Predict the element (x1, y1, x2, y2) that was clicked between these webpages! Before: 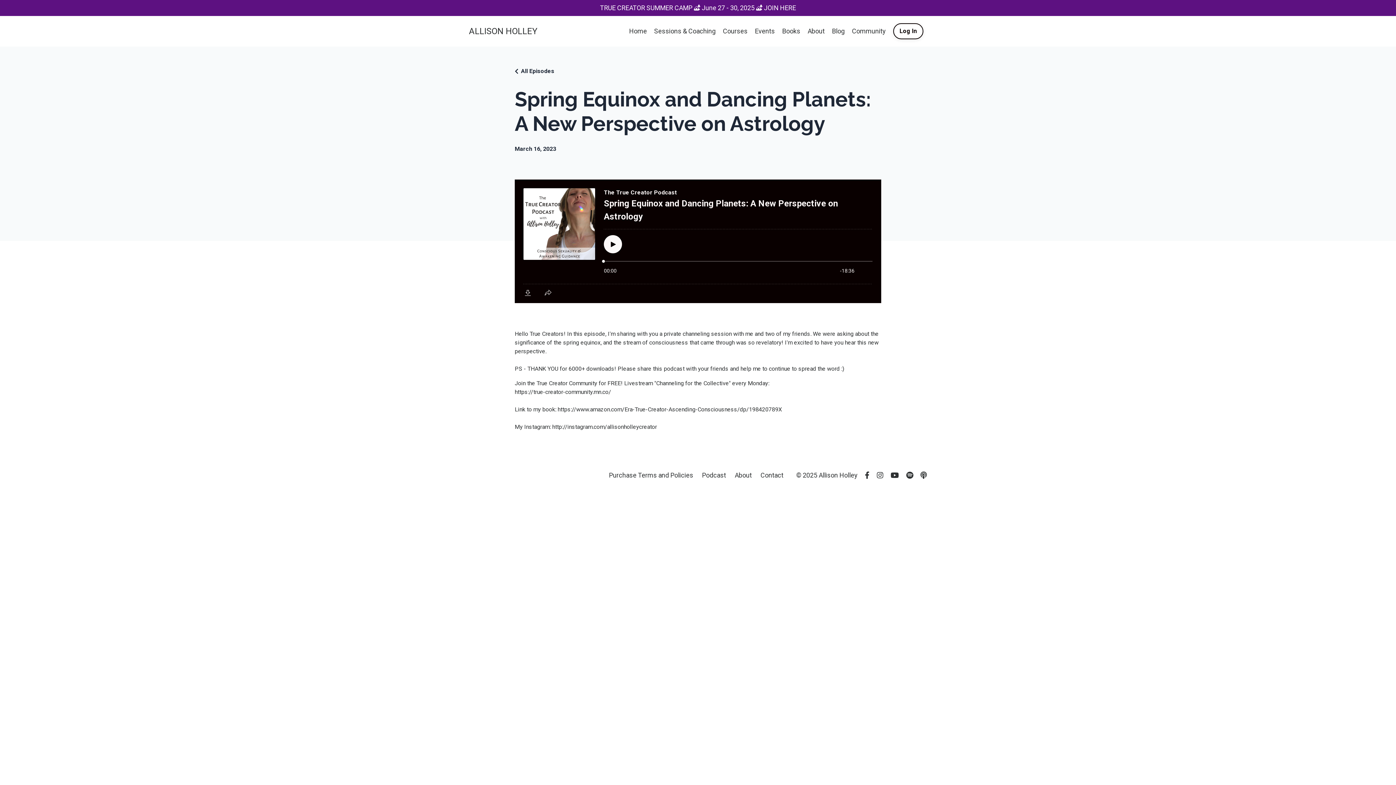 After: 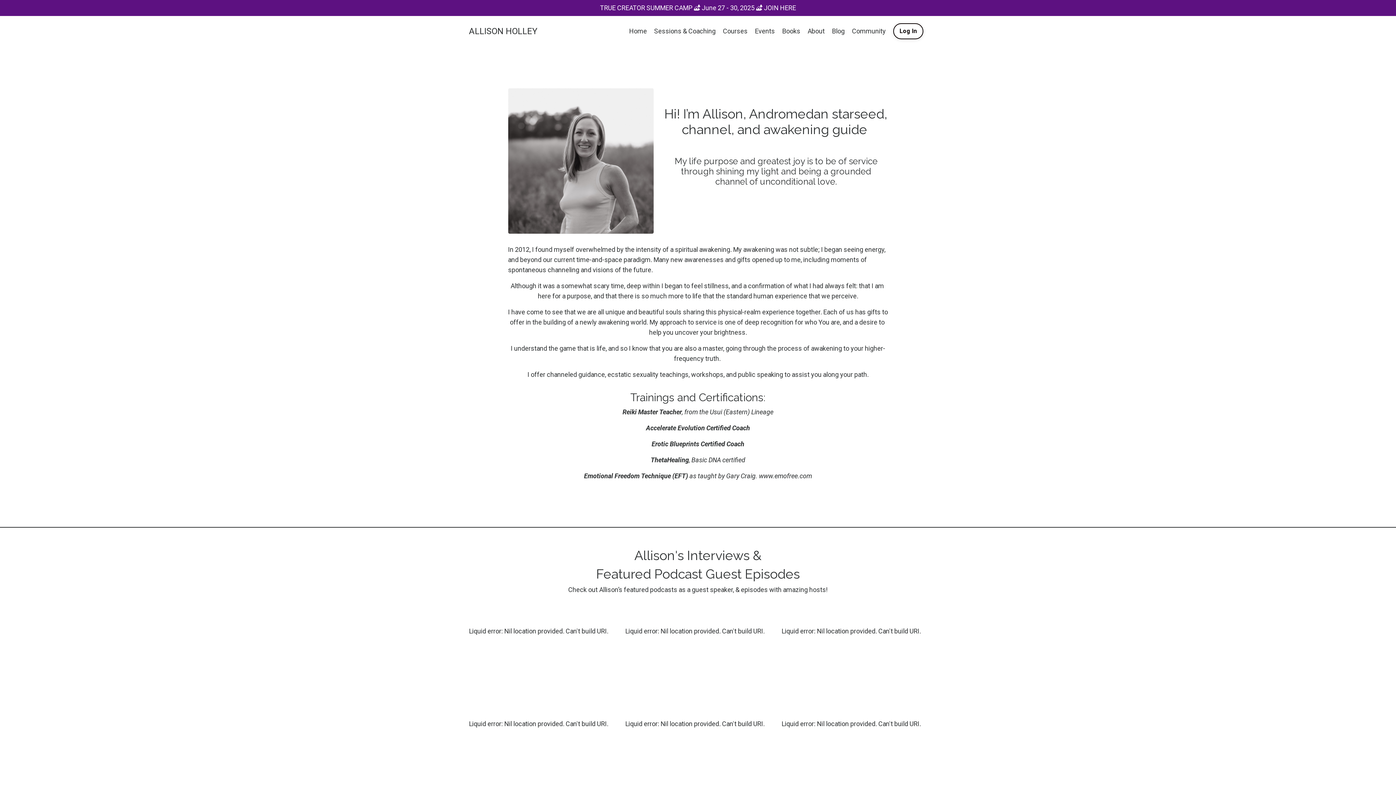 Action: label: About bbox: (807, 26, 824, 36)